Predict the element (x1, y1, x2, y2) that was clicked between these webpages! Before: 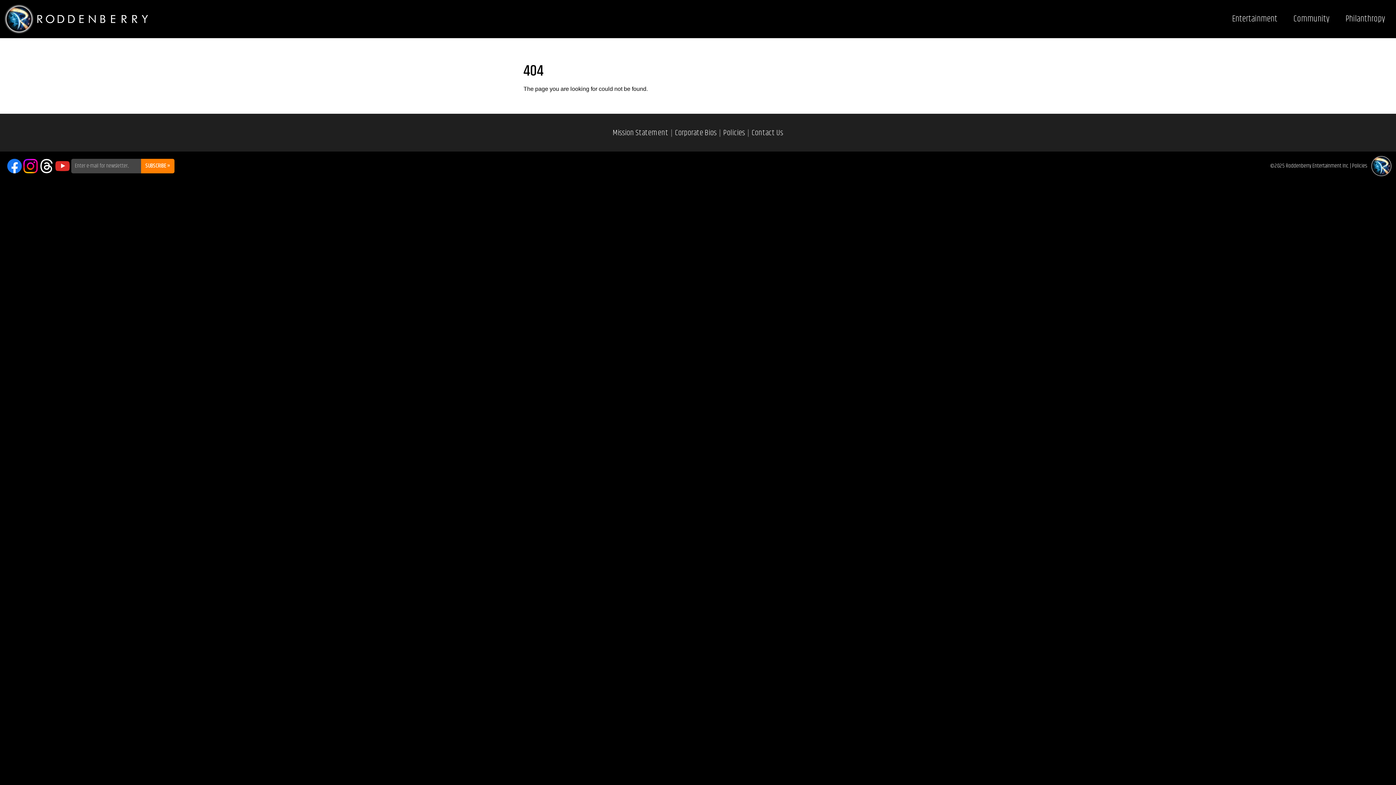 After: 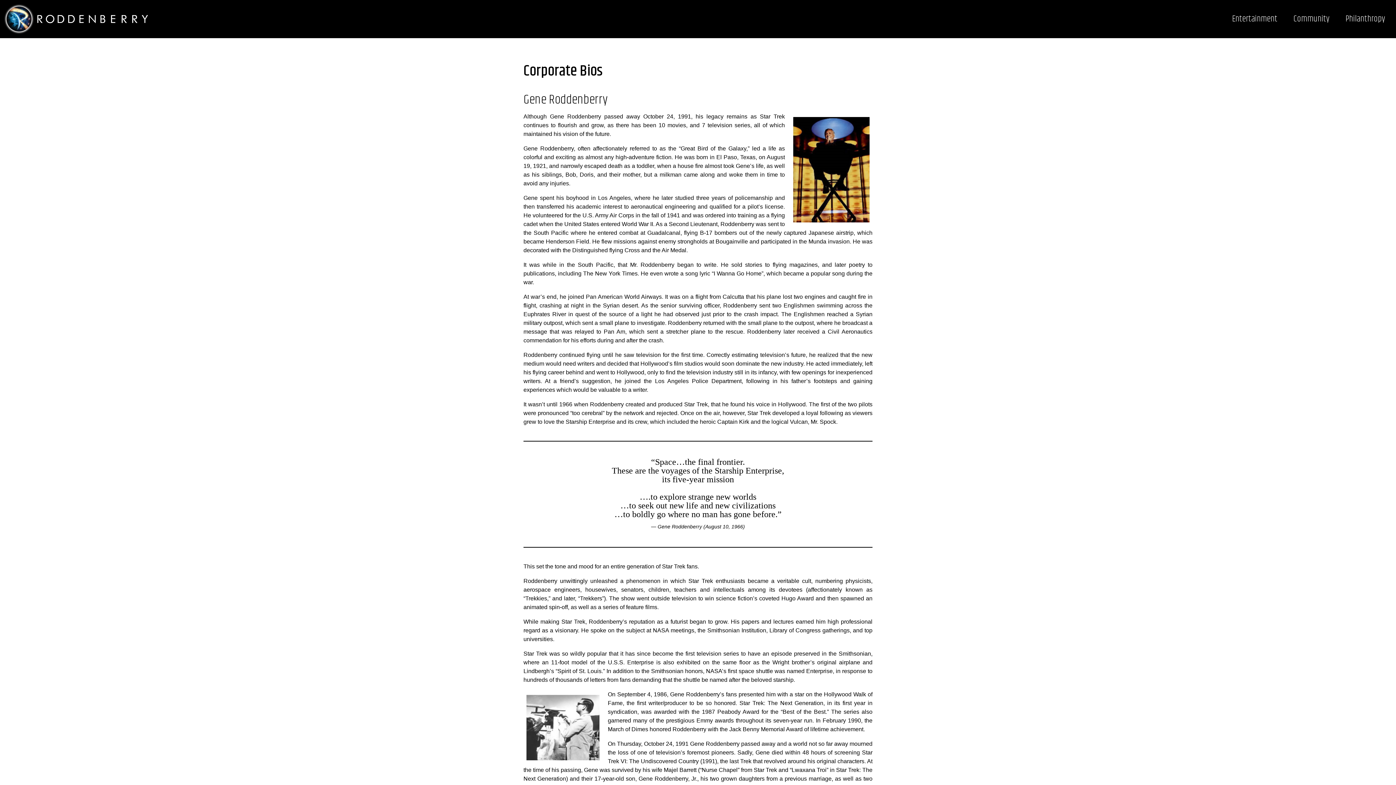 Action: bbox: (675, 126, 716, 139) label: Corporate Bios